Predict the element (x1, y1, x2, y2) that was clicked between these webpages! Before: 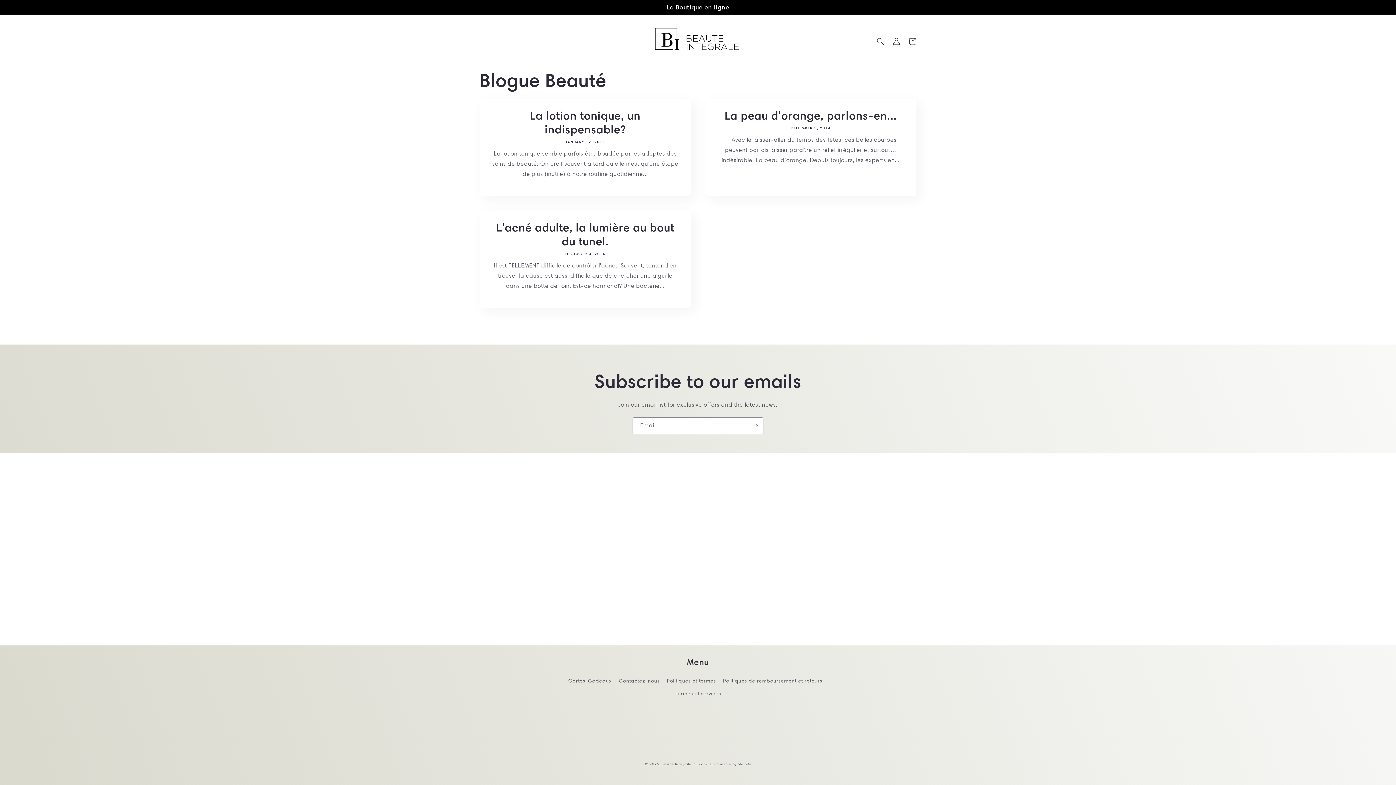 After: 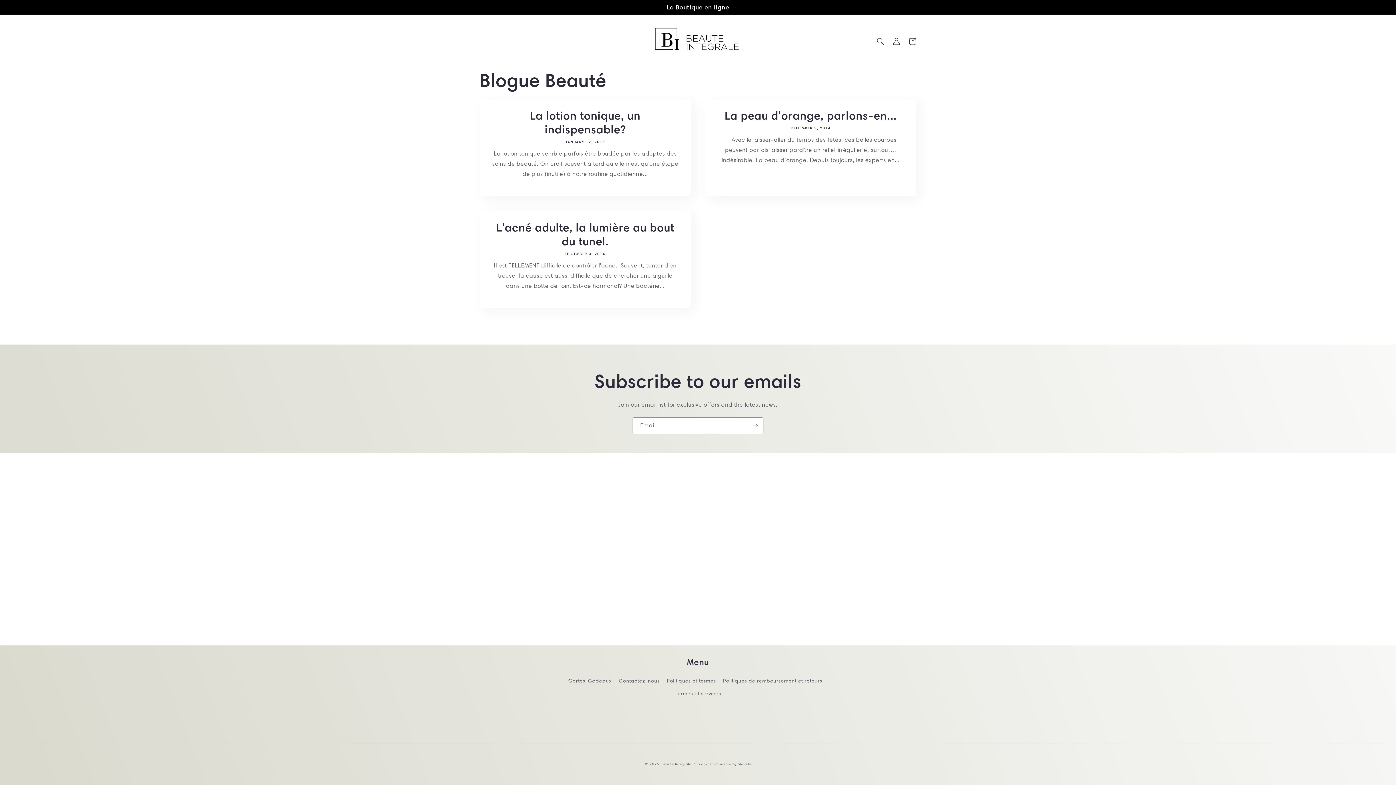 Action: label: POS bbox: (692, 762, 700, 766)